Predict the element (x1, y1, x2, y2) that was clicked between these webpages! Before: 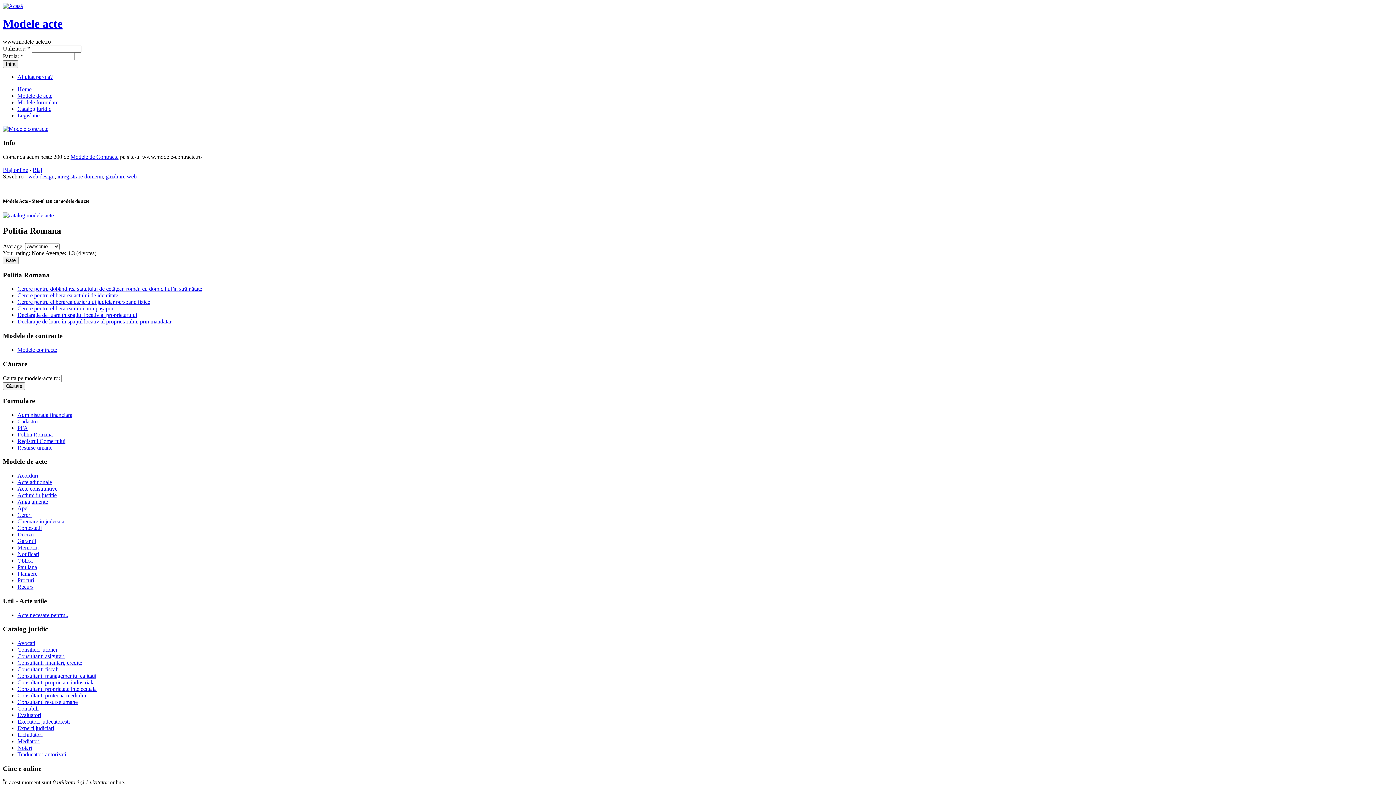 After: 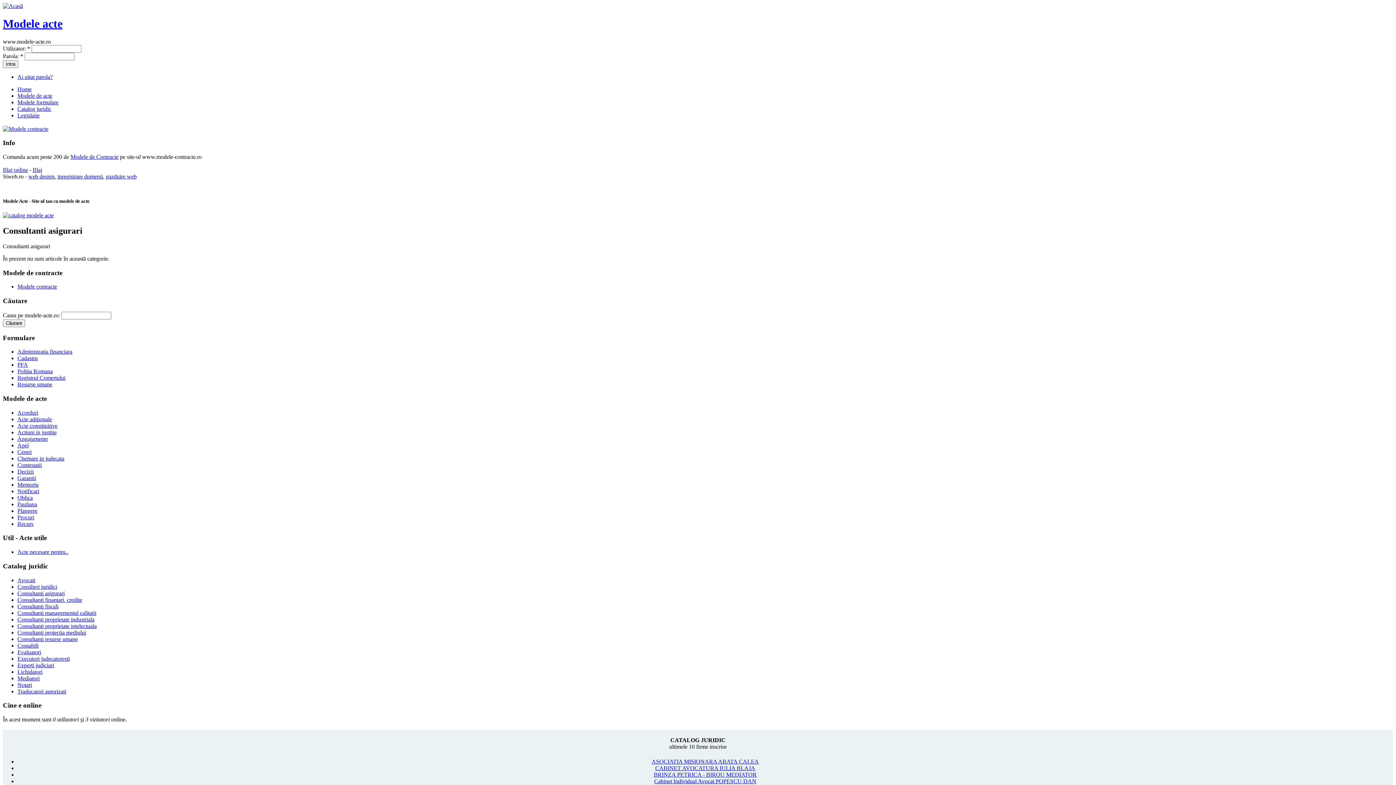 Action: label: Consultanti asigurari bbox: (17, 653, 64, 659)